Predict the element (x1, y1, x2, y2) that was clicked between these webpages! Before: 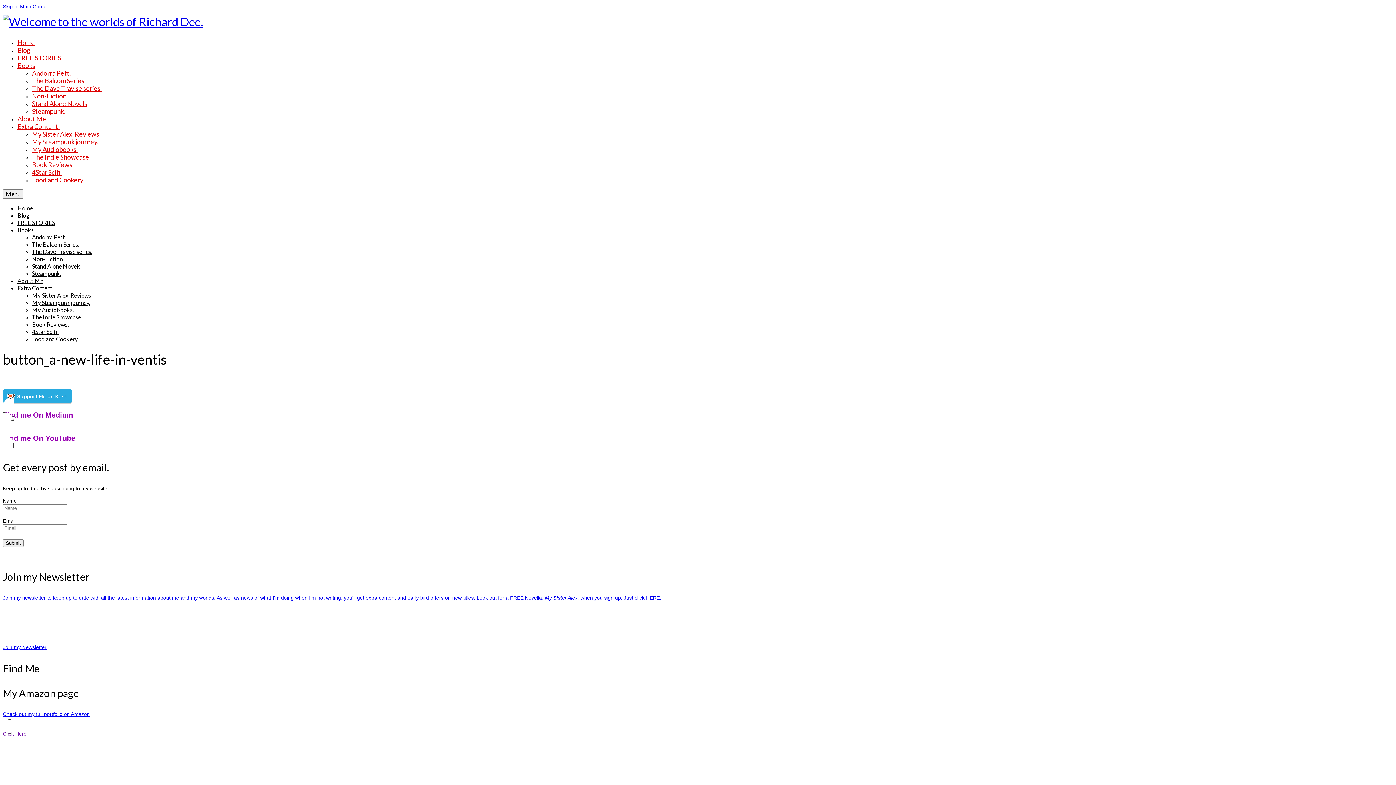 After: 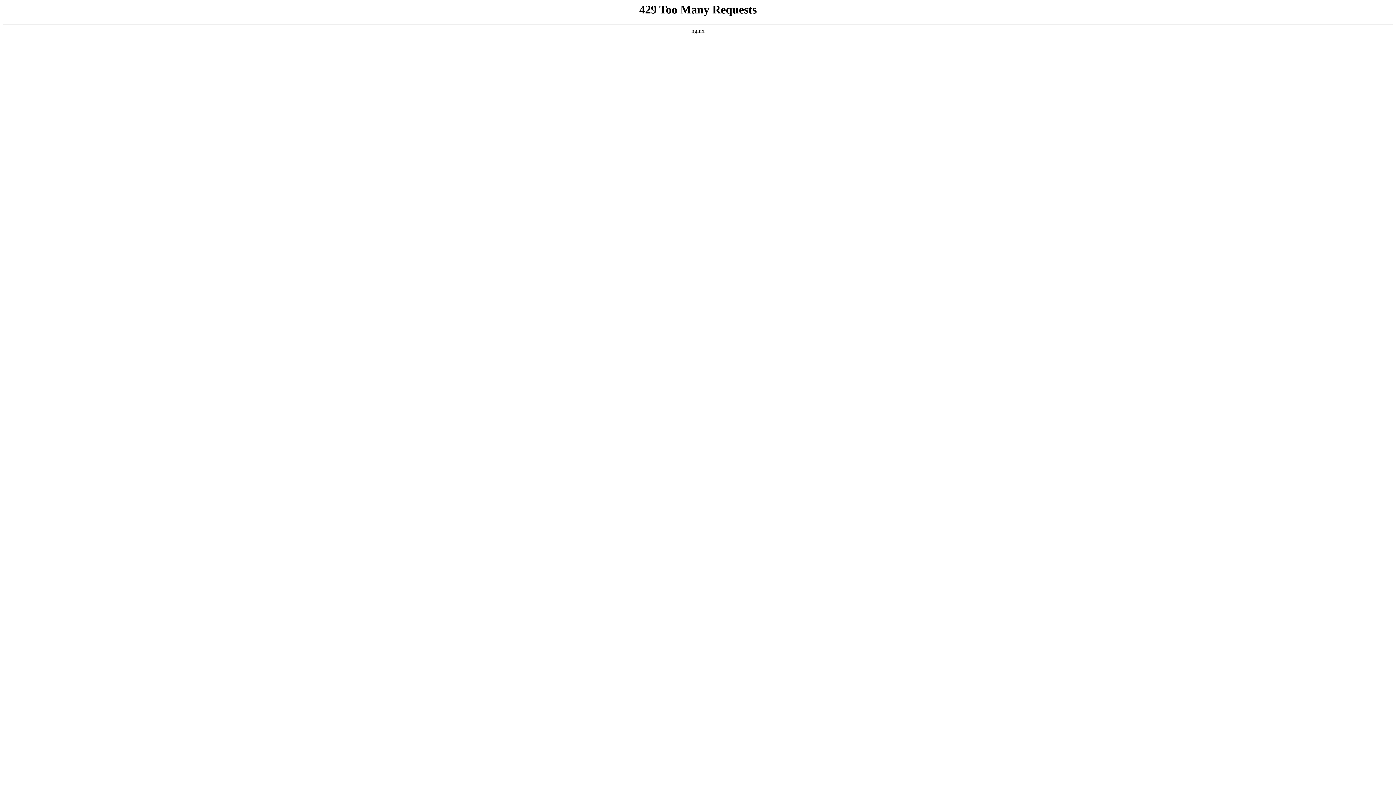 Action: label: FREE STORIES bbox: (17, 219, 54, 226)